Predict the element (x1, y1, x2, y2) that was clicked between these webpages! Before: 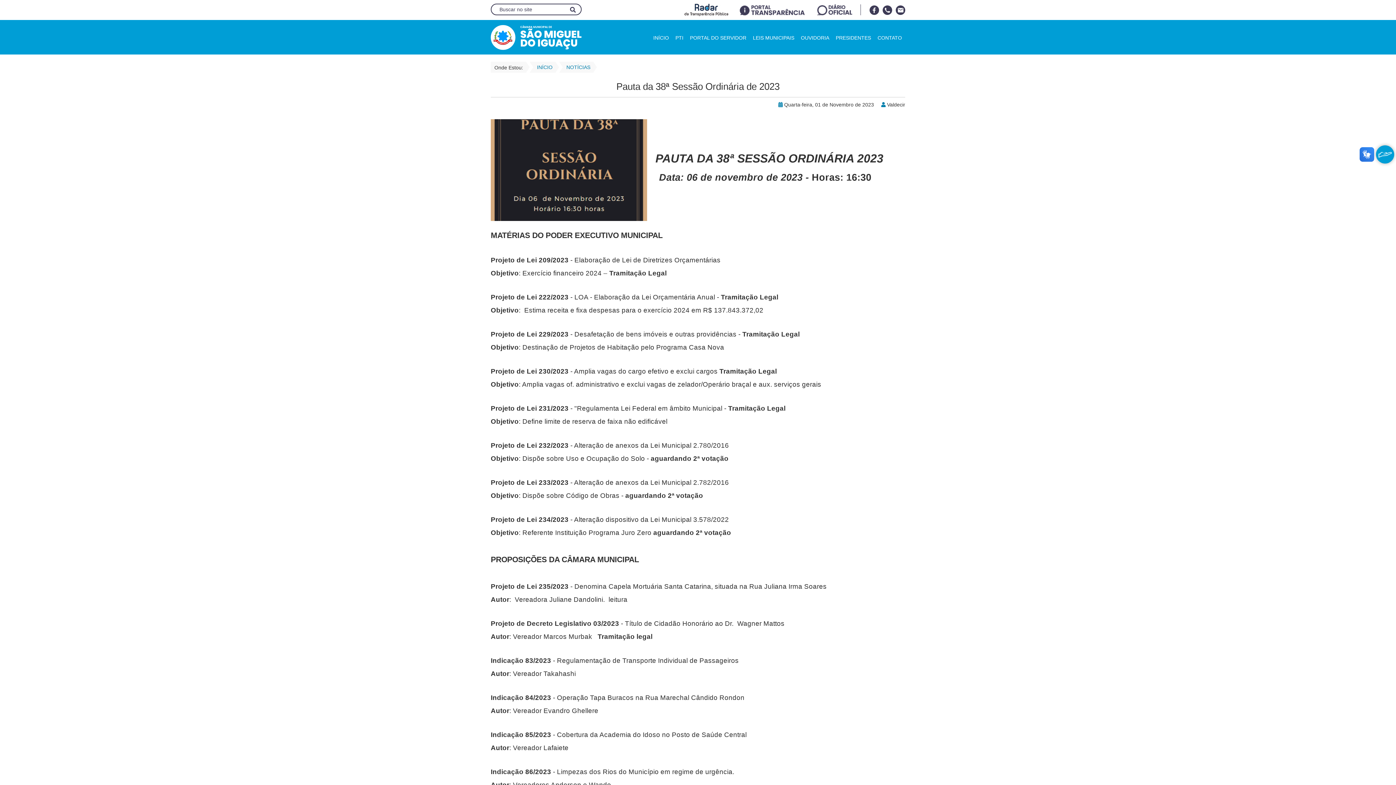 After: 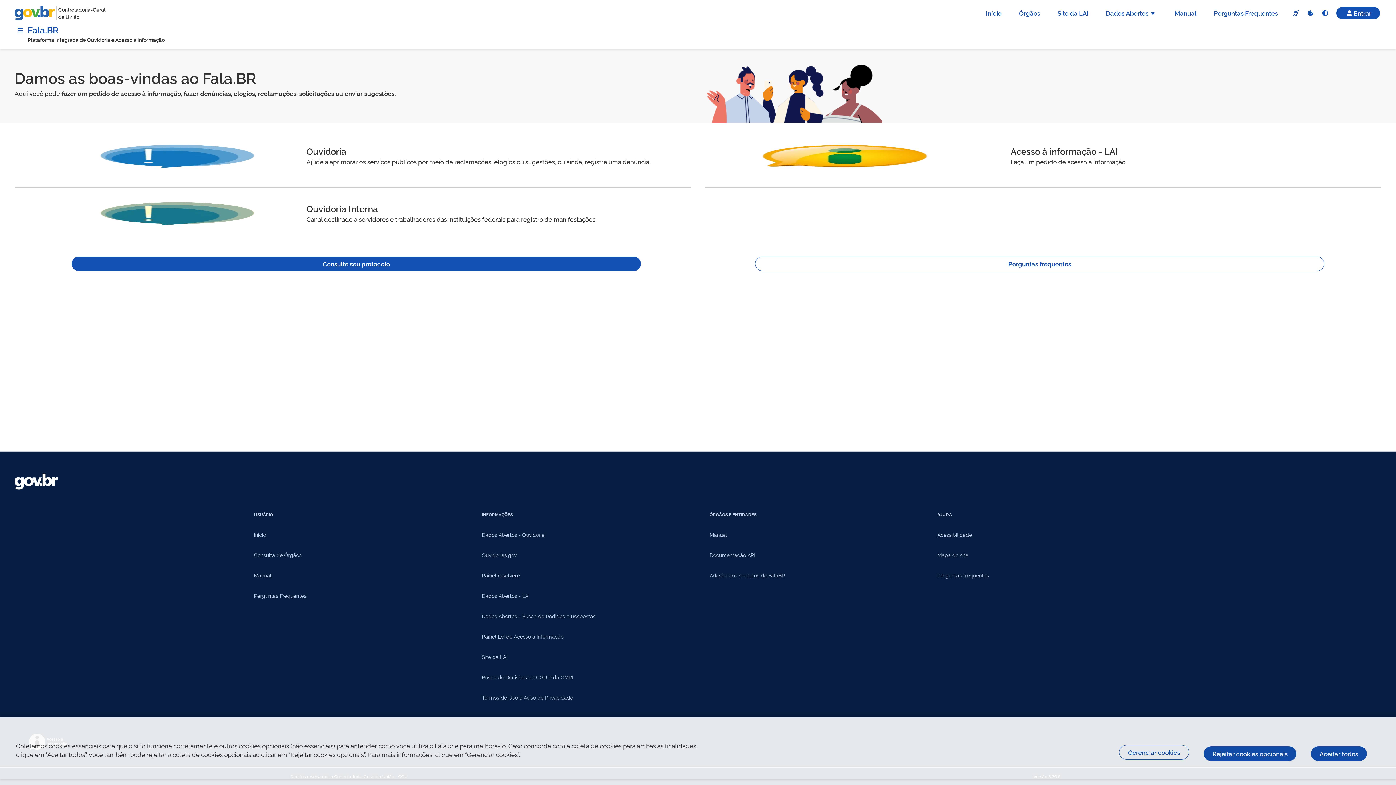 Action: label: OUVIDORIA bbox: (801, 34, 829, 42)